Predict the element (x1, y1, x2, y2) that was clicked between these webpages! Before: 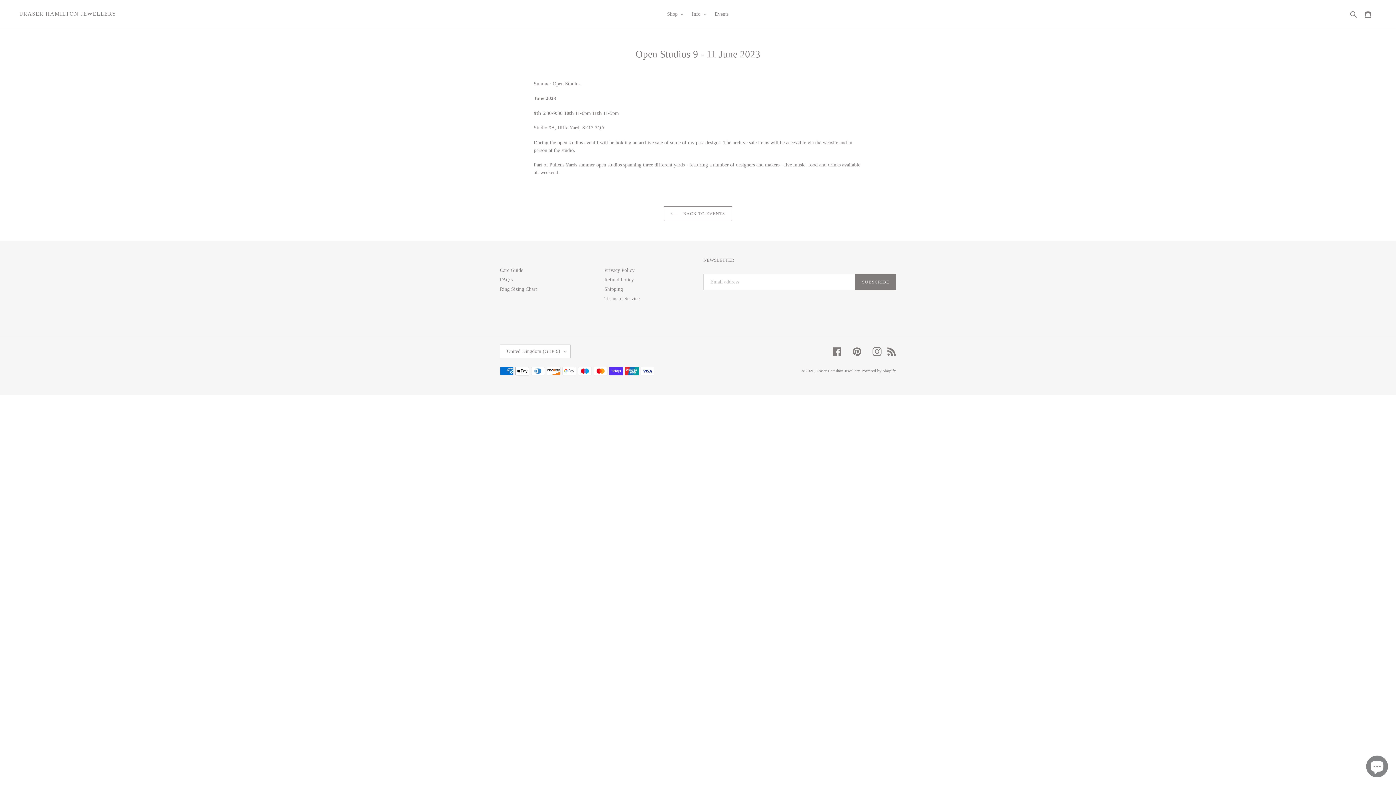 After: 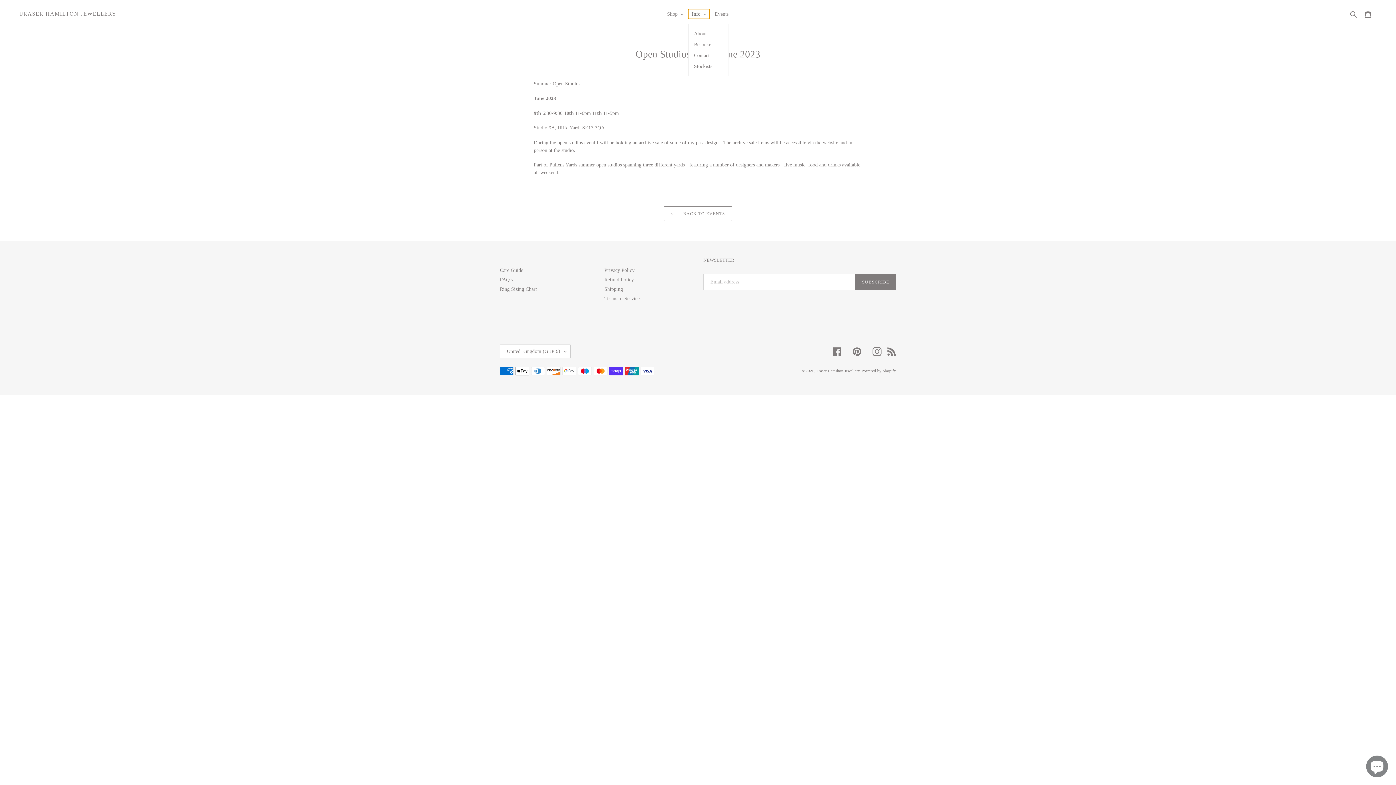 Action: bbox: (688, 9, 709, 18) label: Info